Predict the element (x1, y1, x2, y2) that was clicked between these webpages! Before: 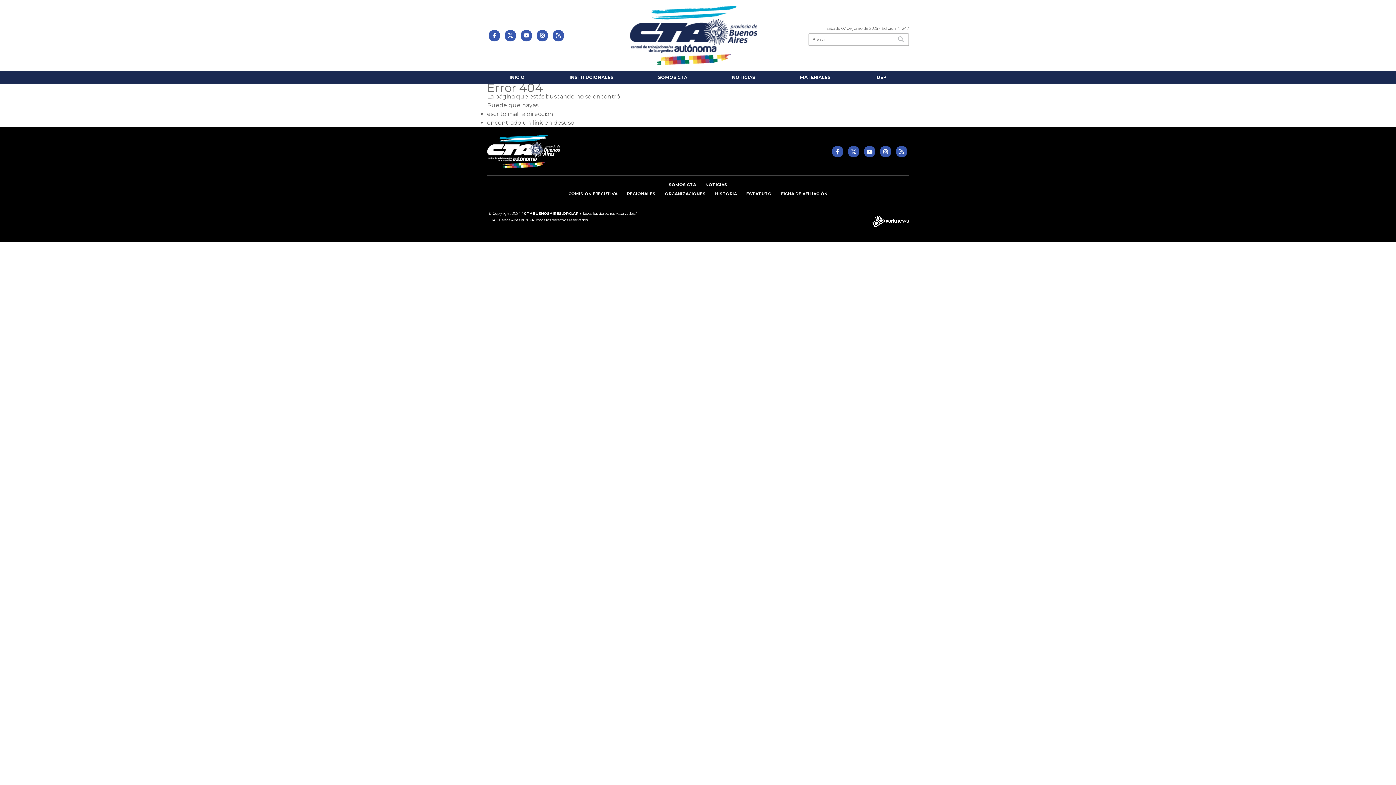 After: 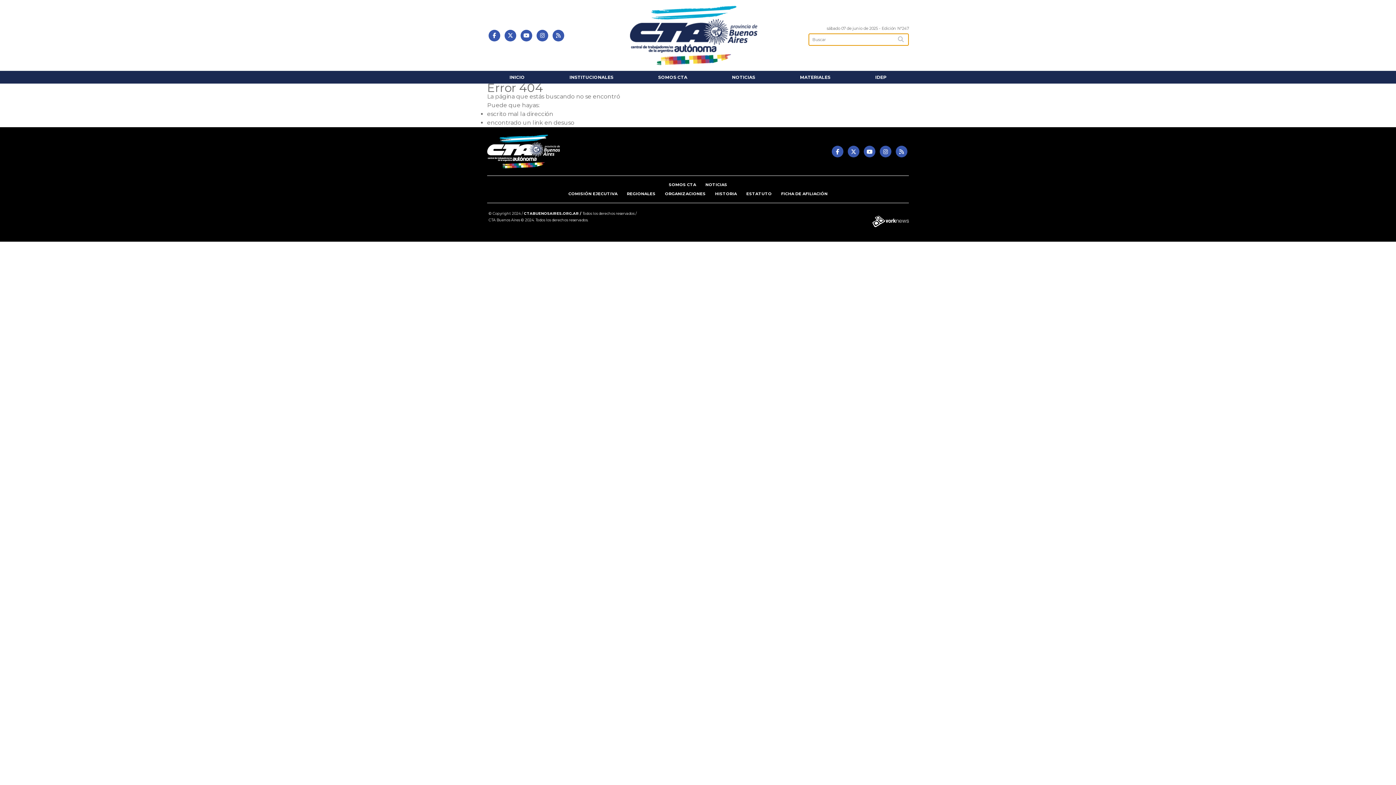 Action: bbox: (896, 33, 906, 45)